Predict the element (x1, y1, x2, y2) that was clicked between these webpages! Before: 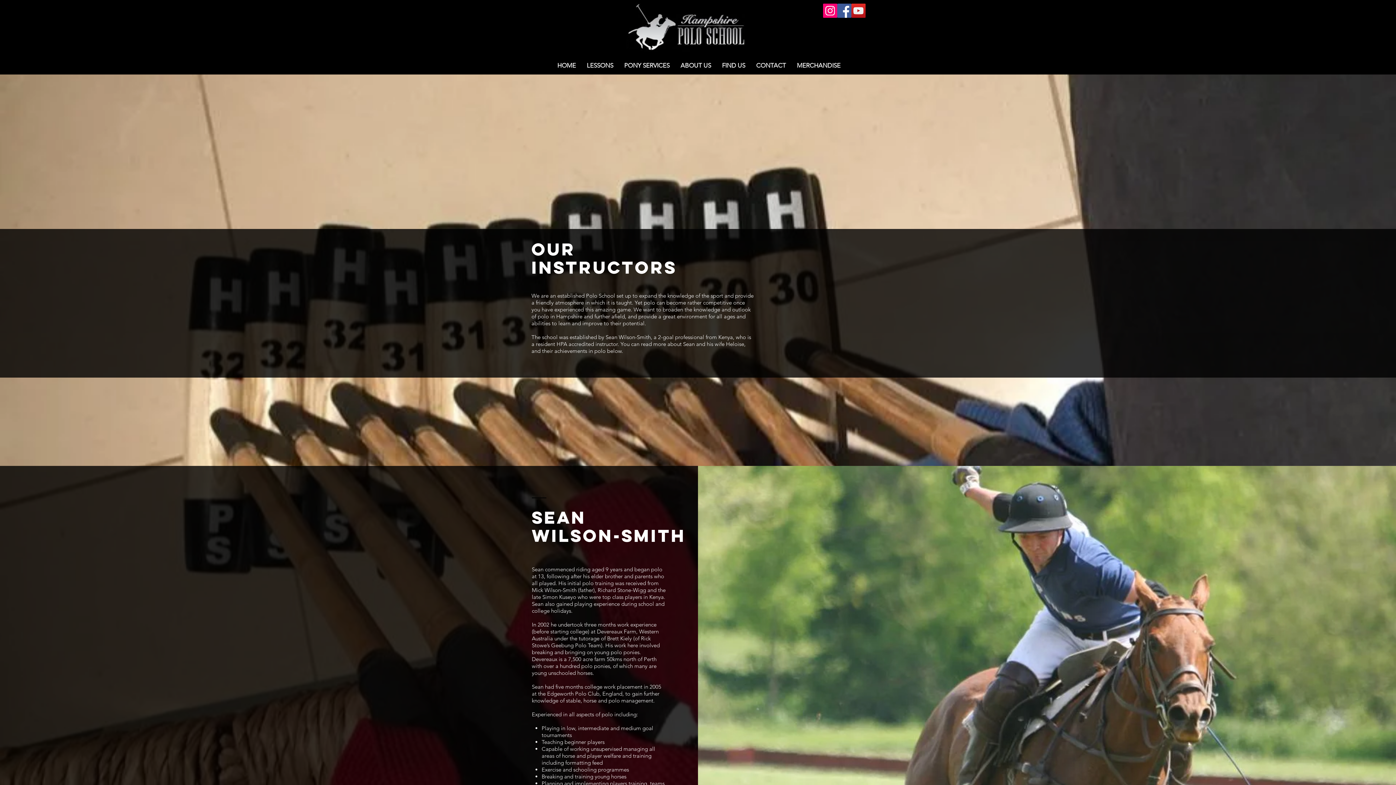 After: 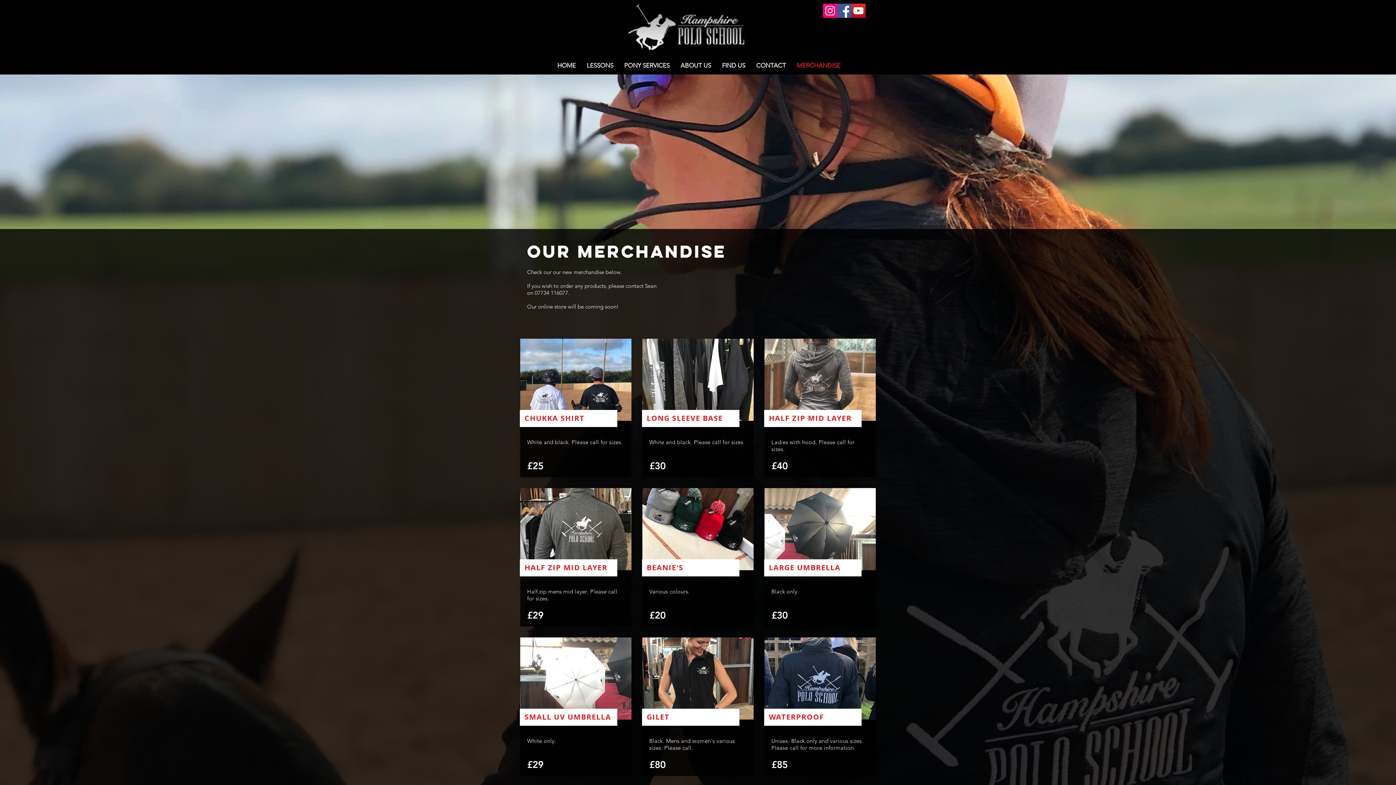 Action: label: MERCHANDISE bbox: (791, 56, 846, 74)